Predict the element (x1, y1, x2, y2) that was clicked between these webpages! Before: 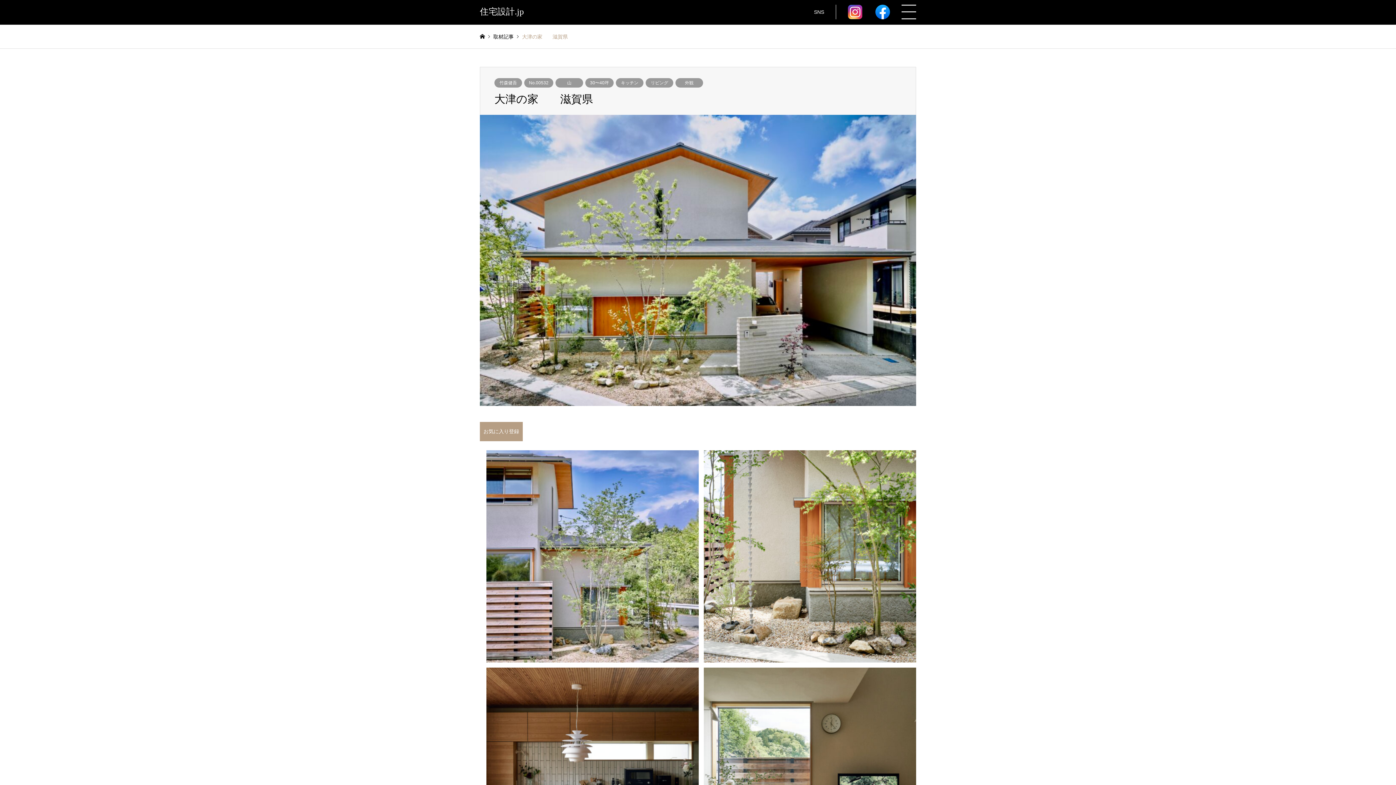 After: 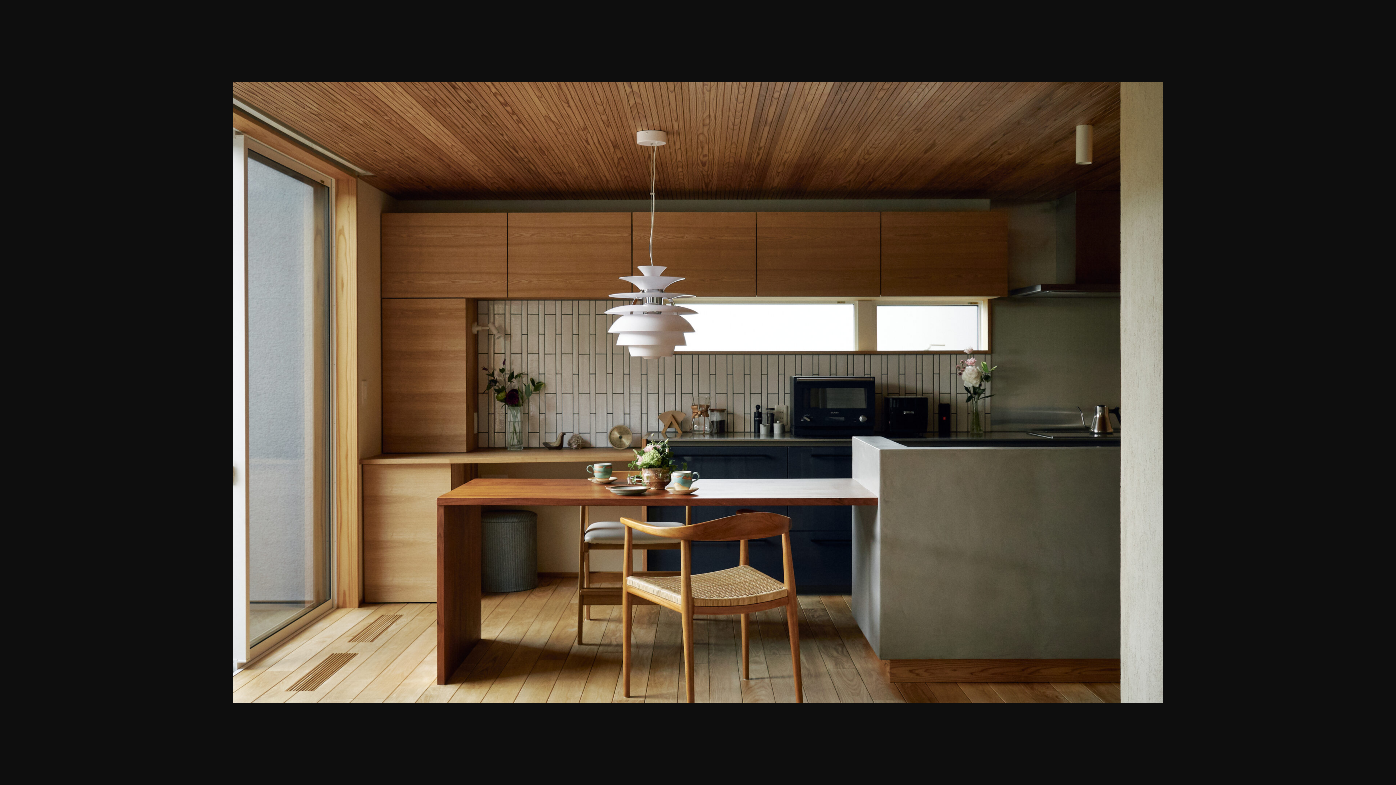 Action: bbox: (486, 667, 698, 880)